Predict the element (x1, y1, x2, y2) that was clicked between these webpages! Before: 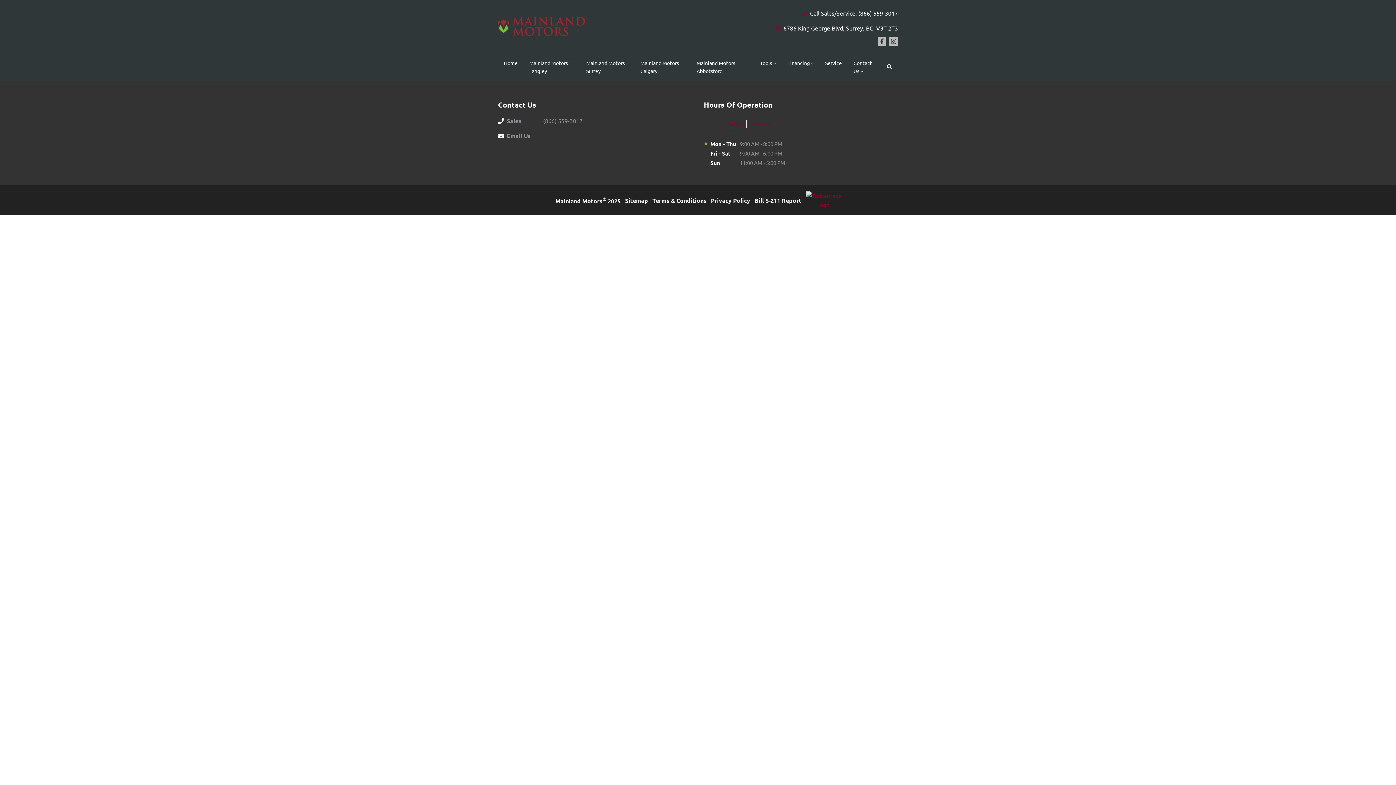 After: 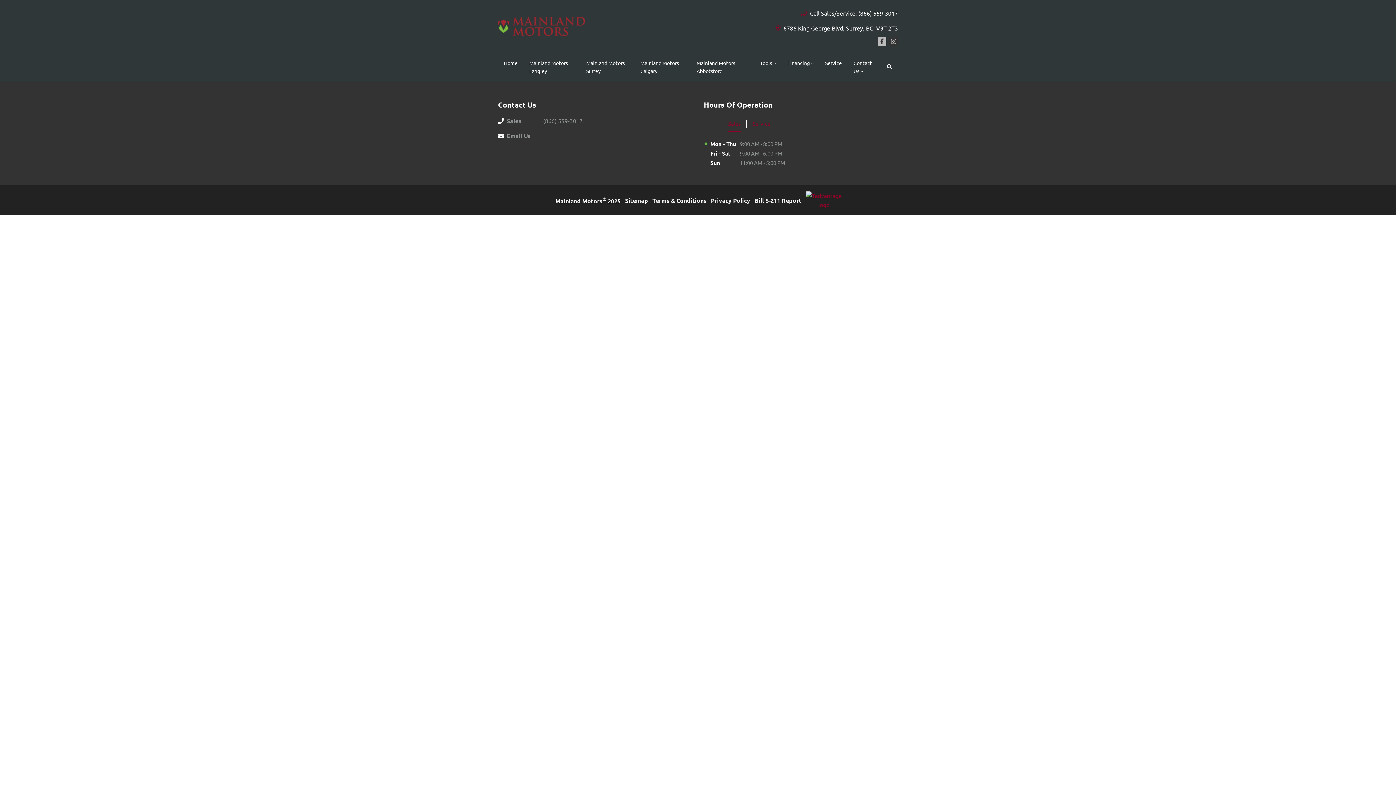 Action: label: Instagram bbox: (889, 37, 898, 45)